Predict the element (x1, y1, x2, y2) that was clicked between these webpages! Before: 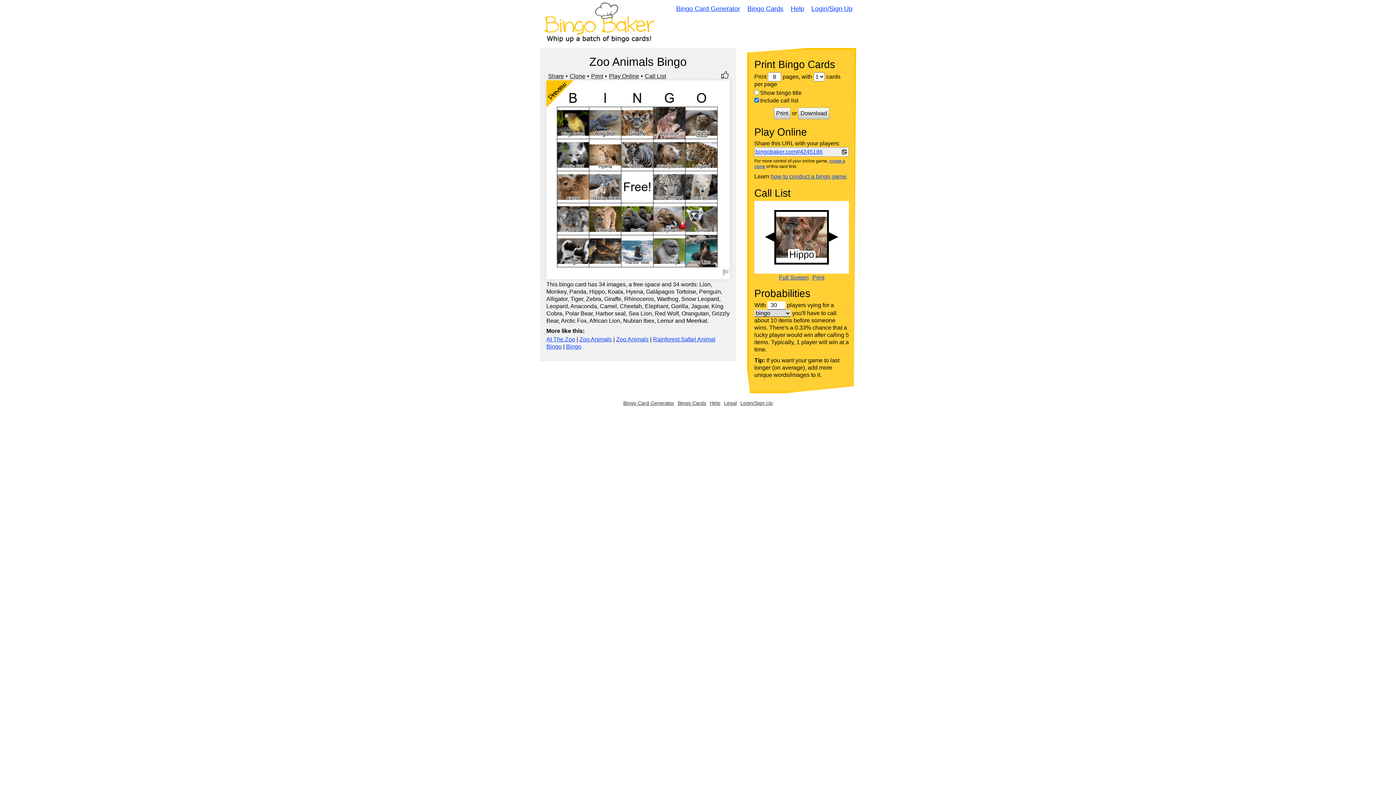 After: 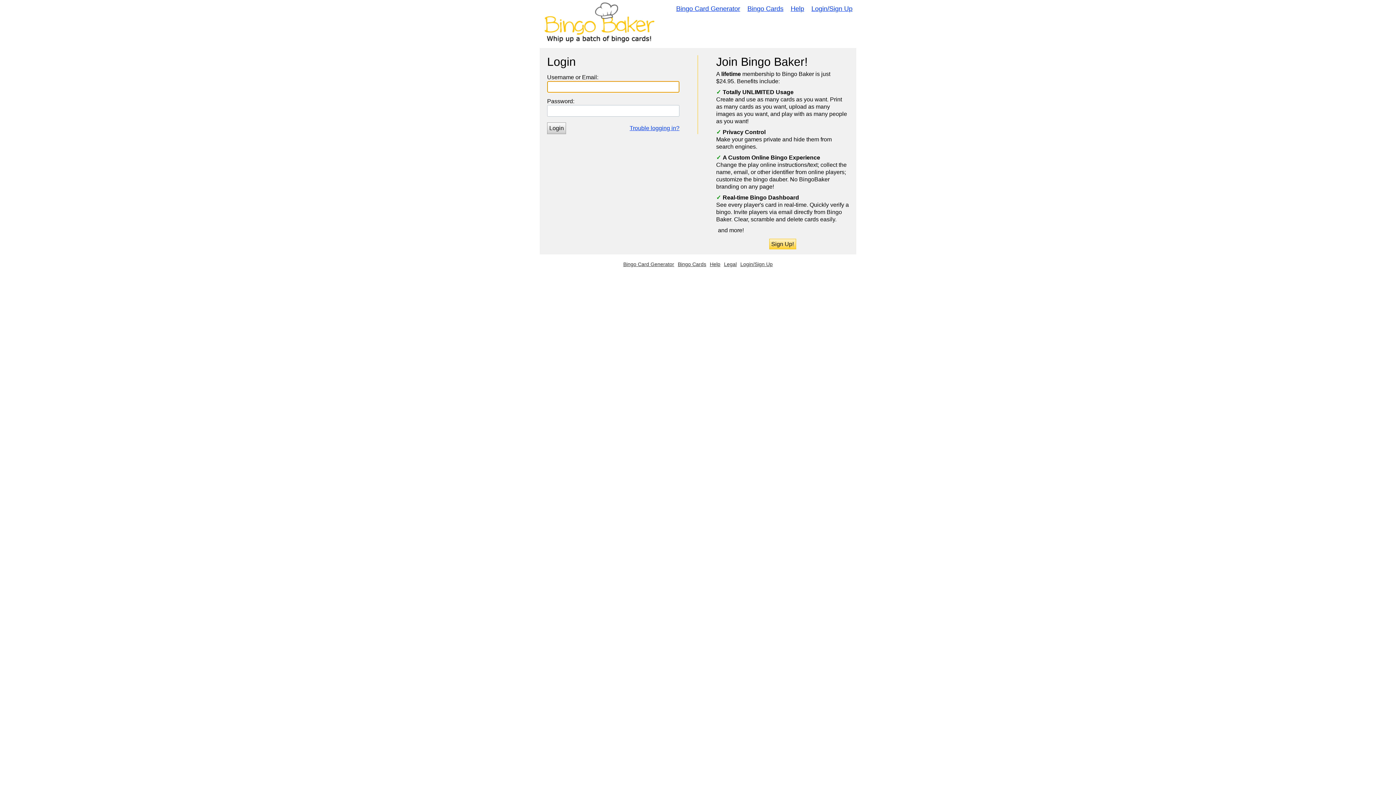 Action: label: Login/Sign Up bbox: (809, 3, 854, 13)